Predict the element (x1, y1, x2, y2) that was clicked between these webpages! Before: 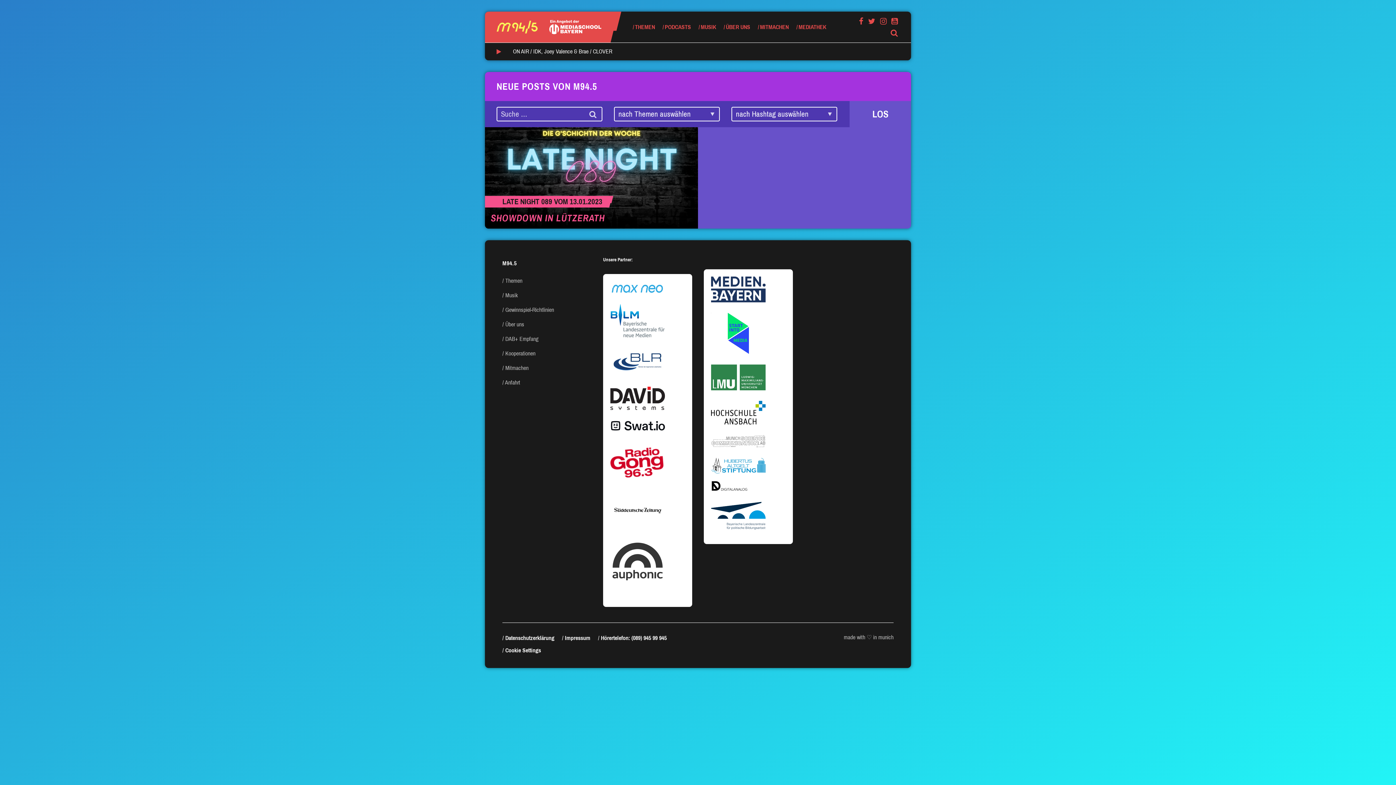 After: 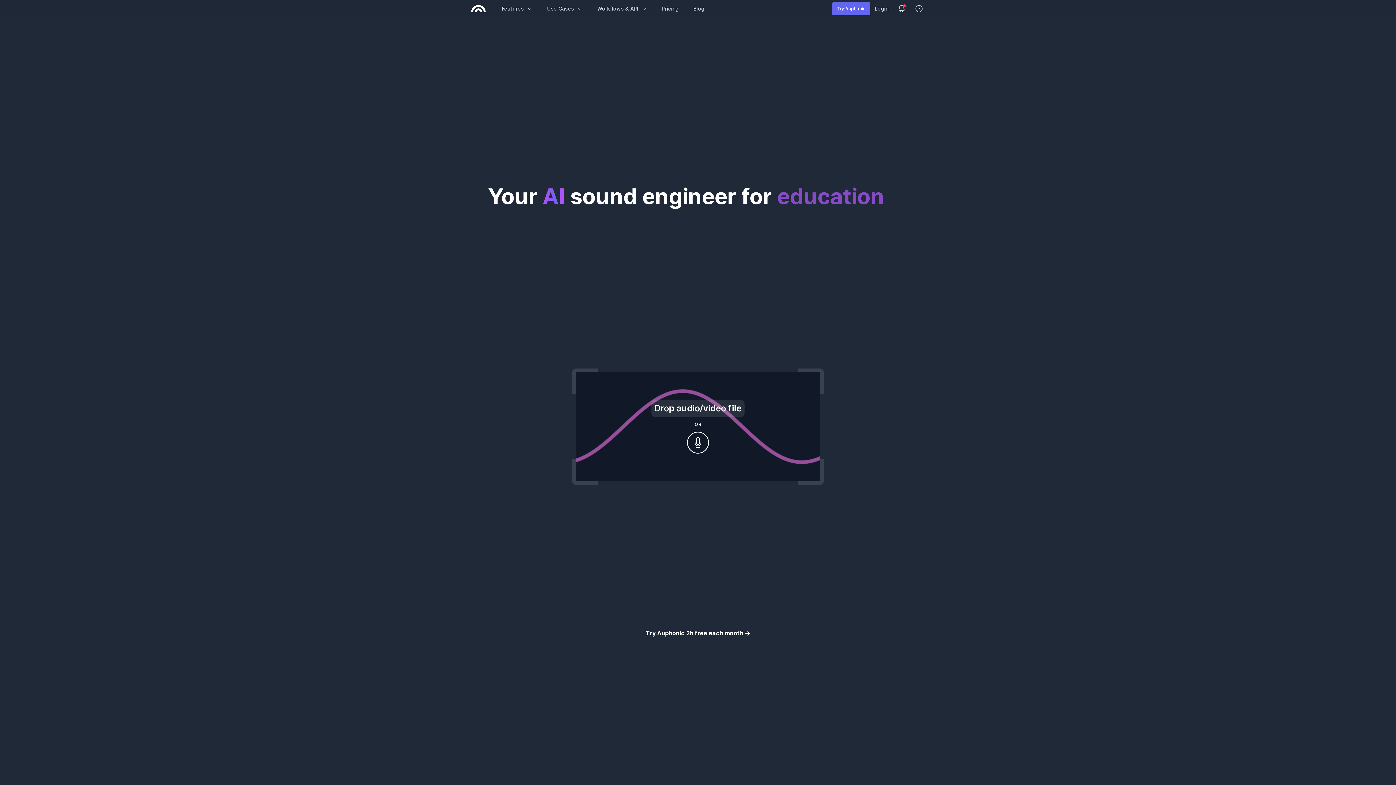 Action: bbox: (610, 534, 665, 589)